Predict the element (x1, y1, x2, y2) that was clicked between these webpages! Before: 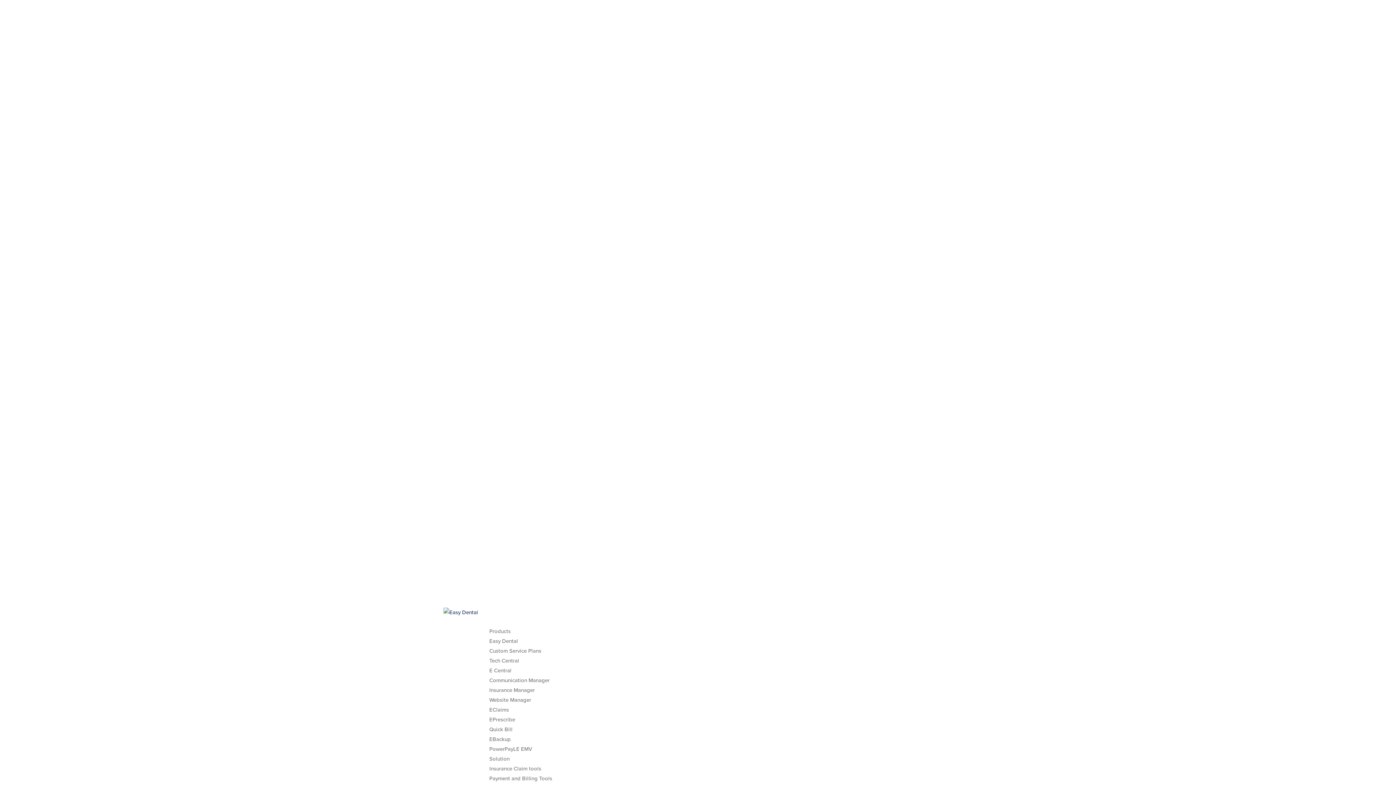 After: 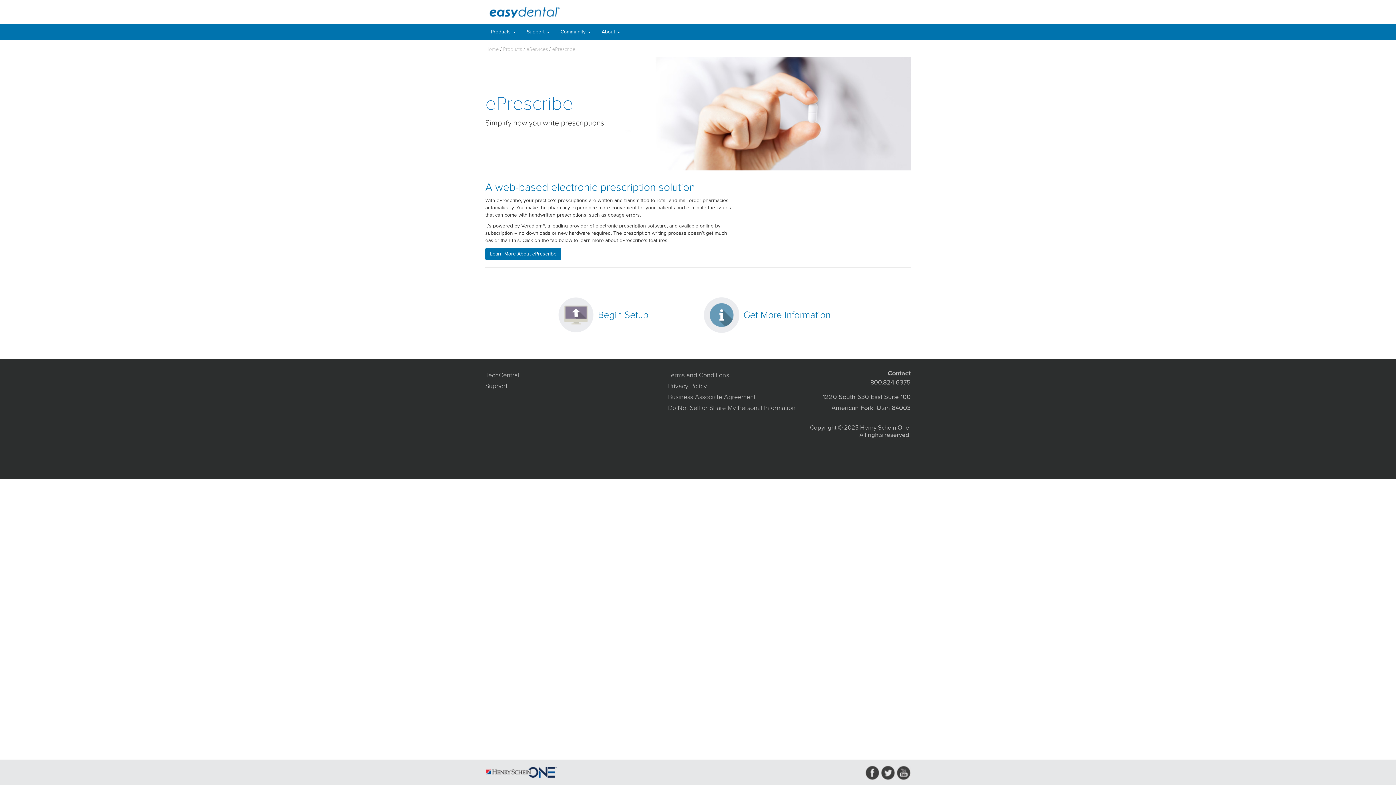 Action: label: EPrescribe bbox: (489, 716, 515, 723)